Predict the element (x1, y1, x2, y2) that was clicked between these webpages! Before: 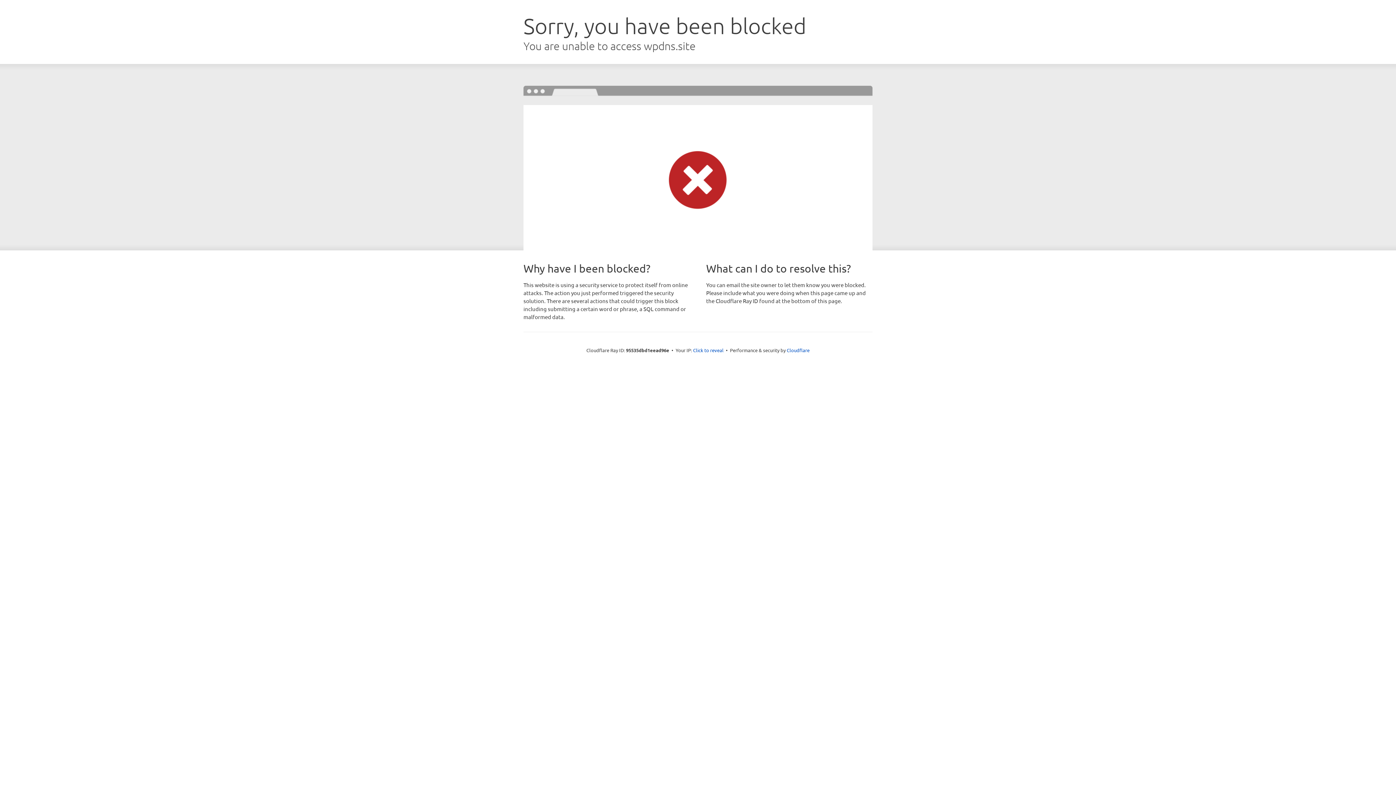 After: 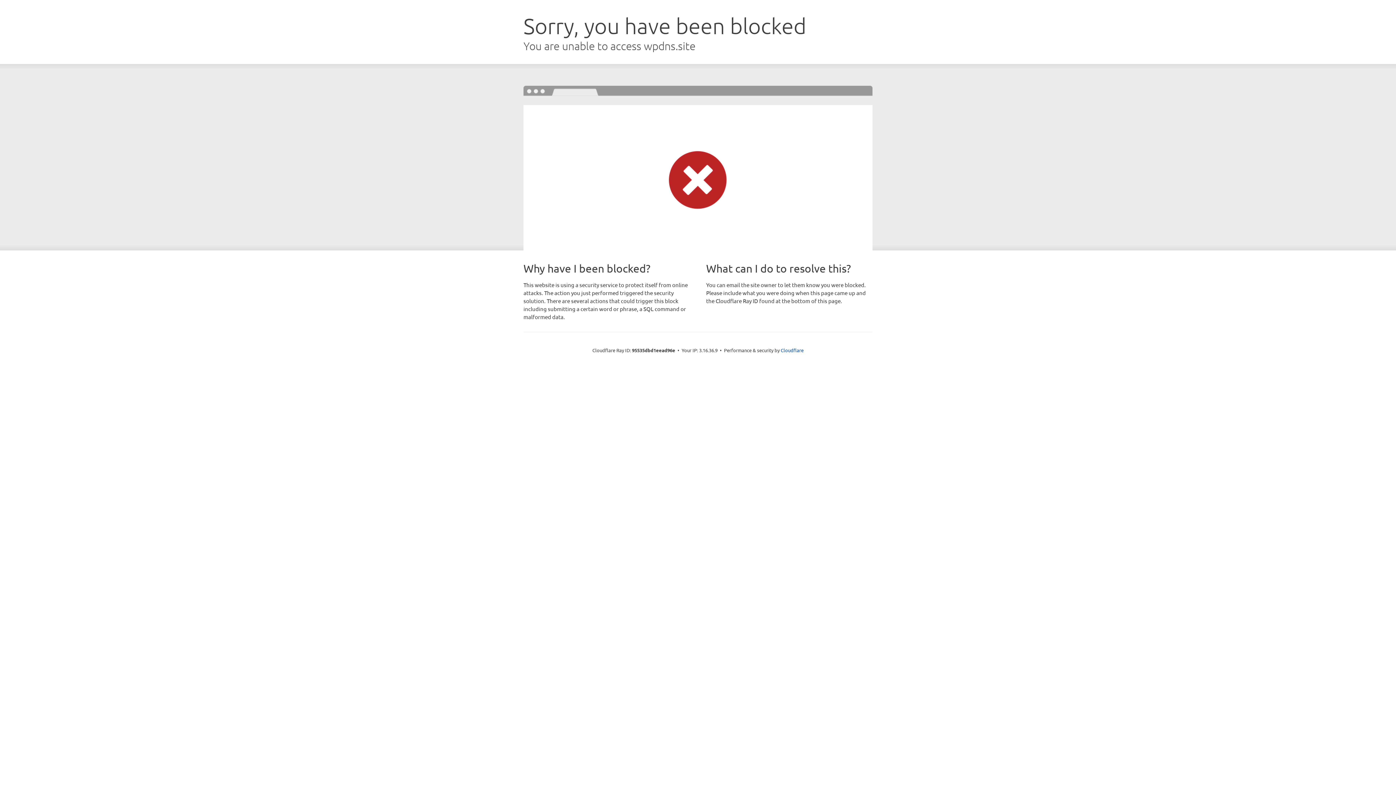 Action: label: Click to reveal bbox: (693, 346, 723, 353)